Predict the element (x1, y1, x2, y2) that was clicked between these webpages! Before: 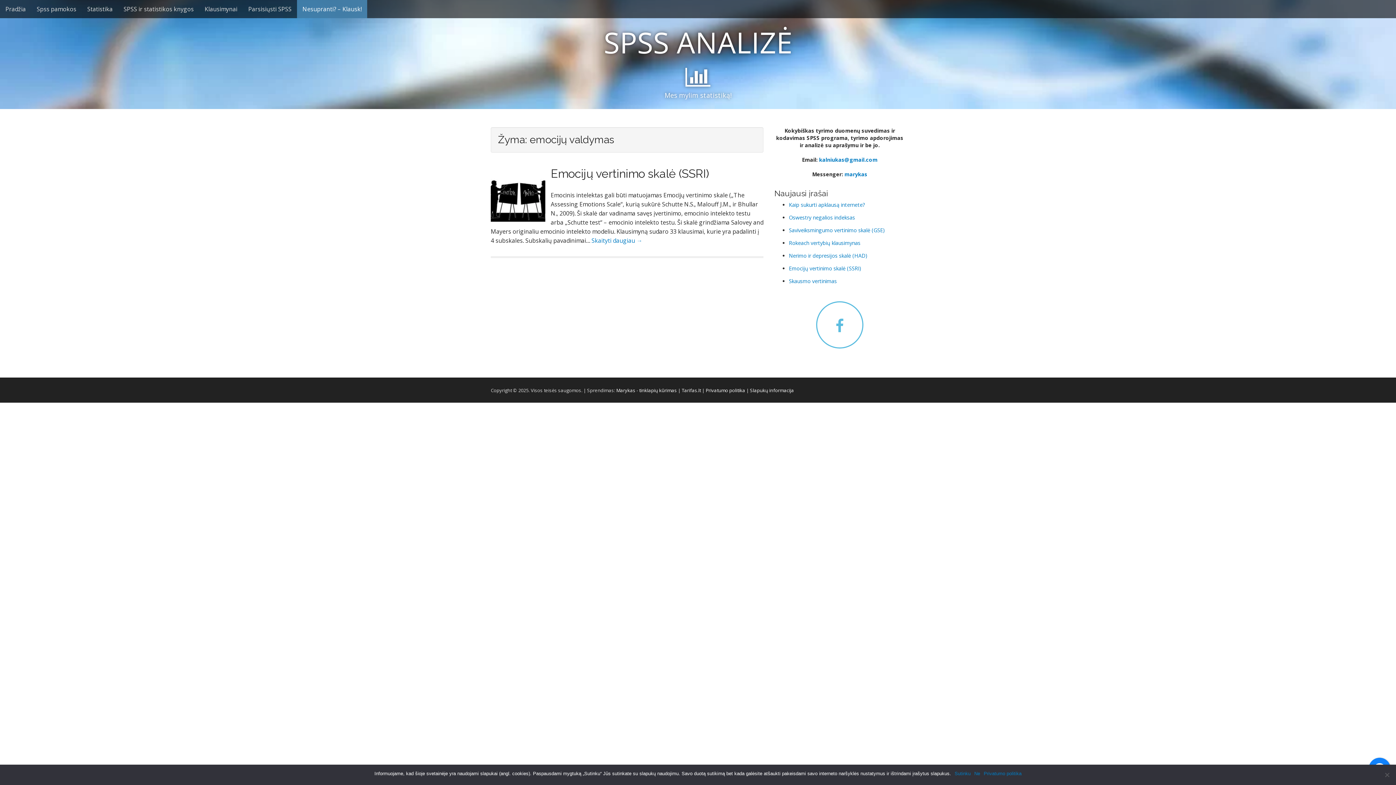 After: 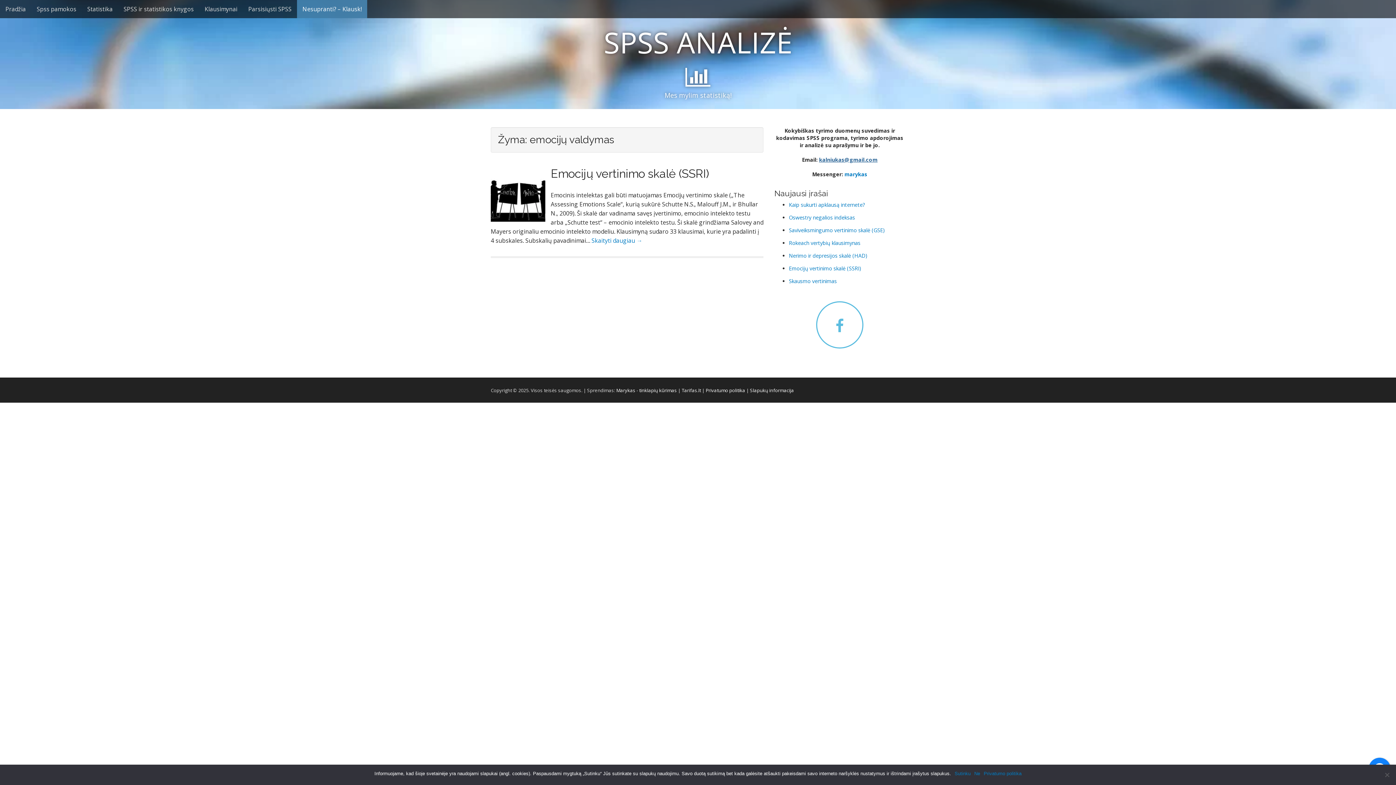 Action: bbox: (819, 156, 877, 163) label: kalniukas@gmail.com